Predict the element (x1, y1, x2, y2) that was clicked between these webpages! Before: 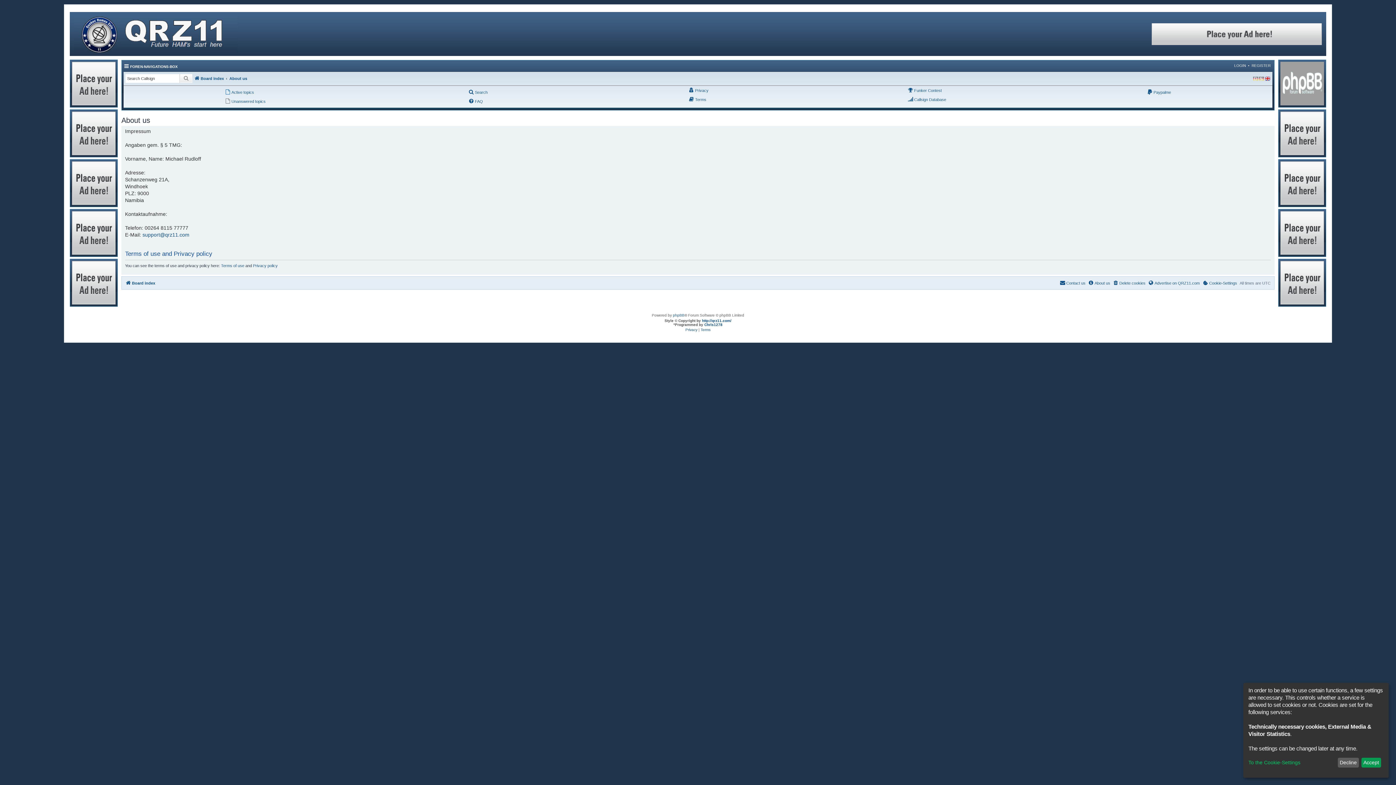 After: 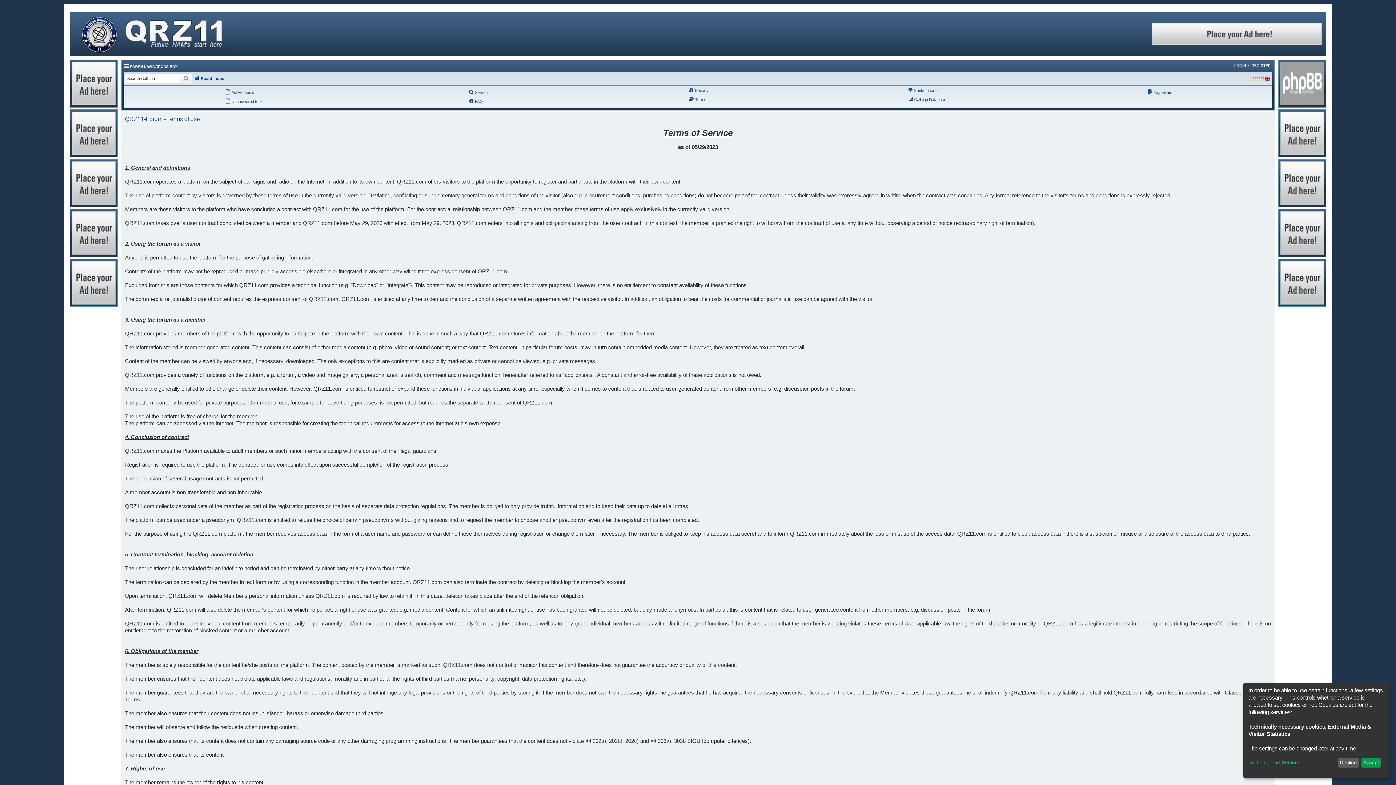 Action: label: Terms of use bbox: (221, 263, 244, 268)